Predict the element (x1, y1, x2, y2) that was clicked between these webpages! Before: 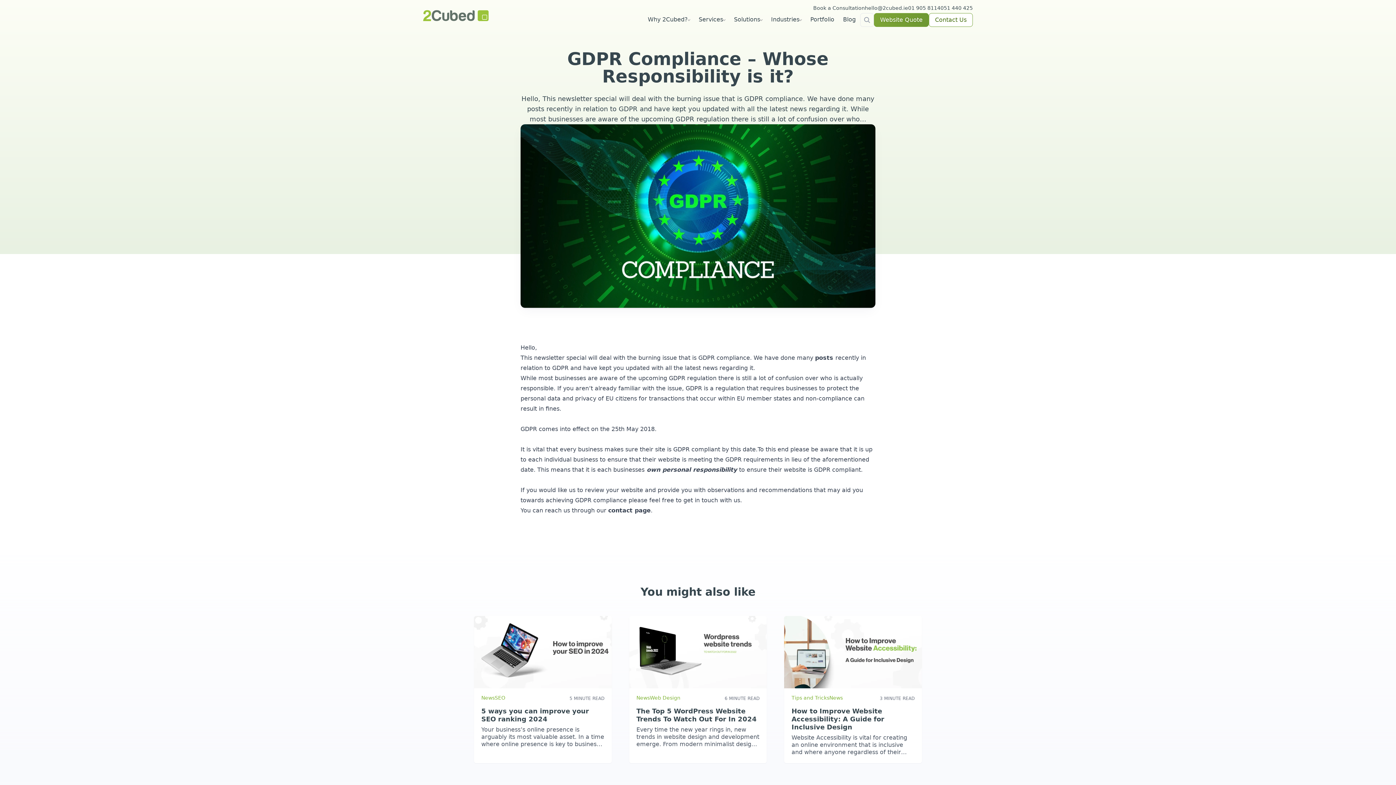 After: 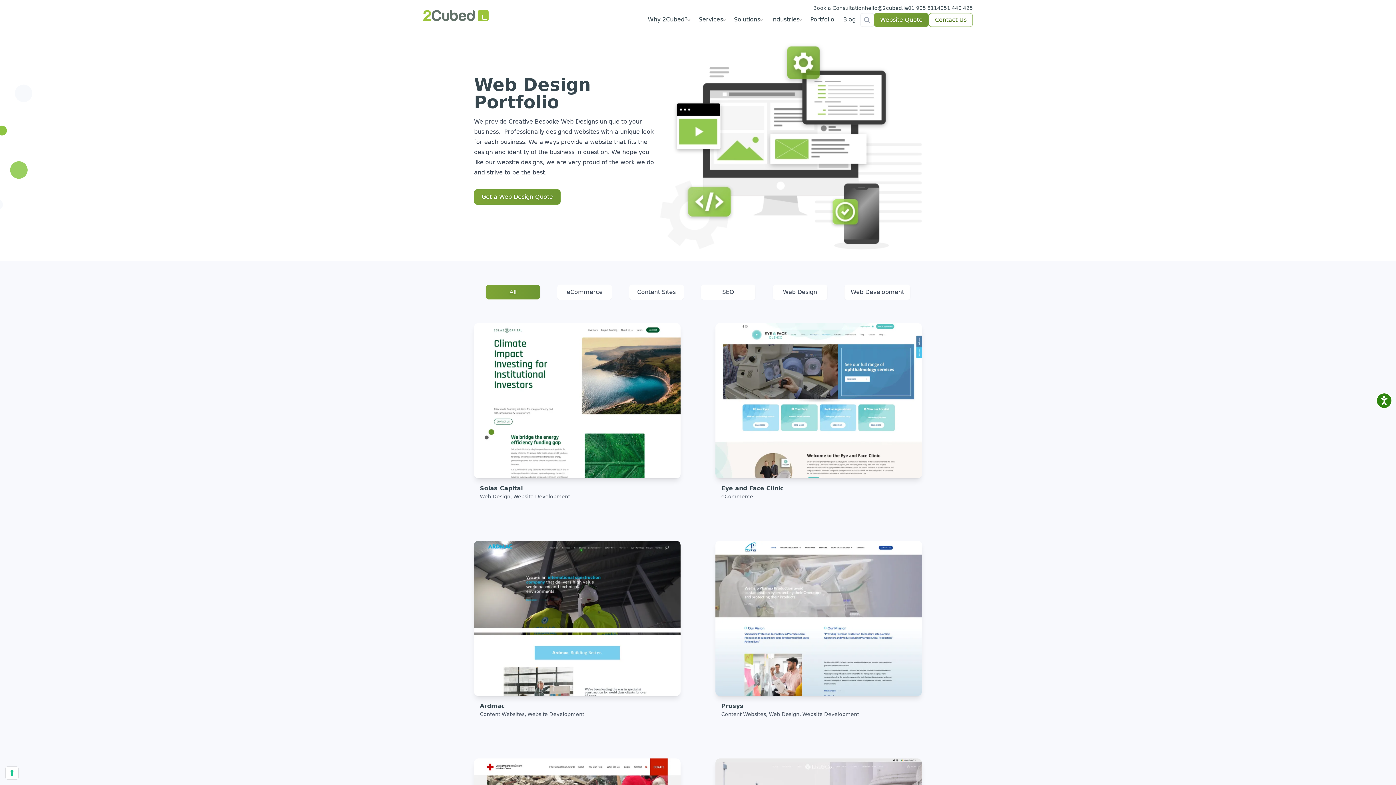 Action: bbox: (806, 11, 838, 27) label: Portfolio